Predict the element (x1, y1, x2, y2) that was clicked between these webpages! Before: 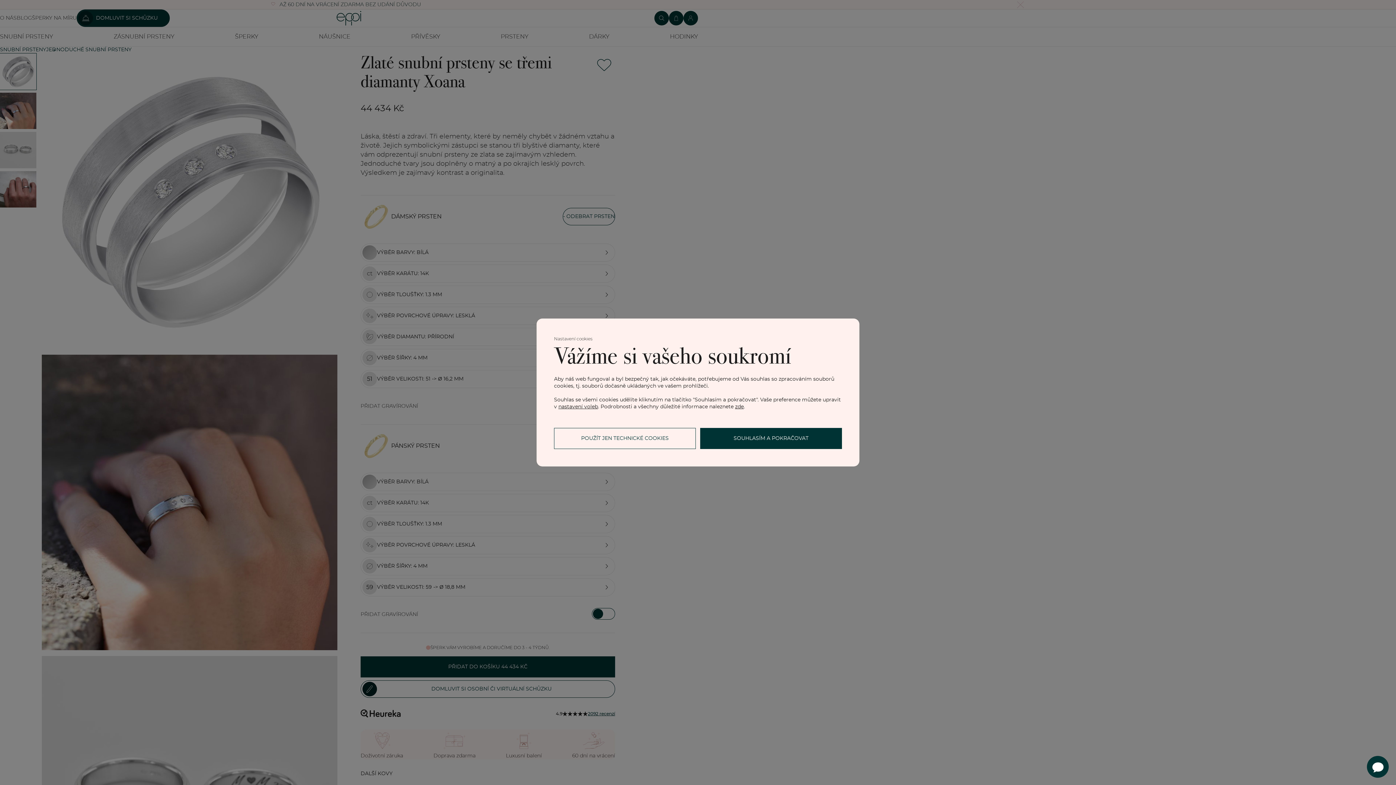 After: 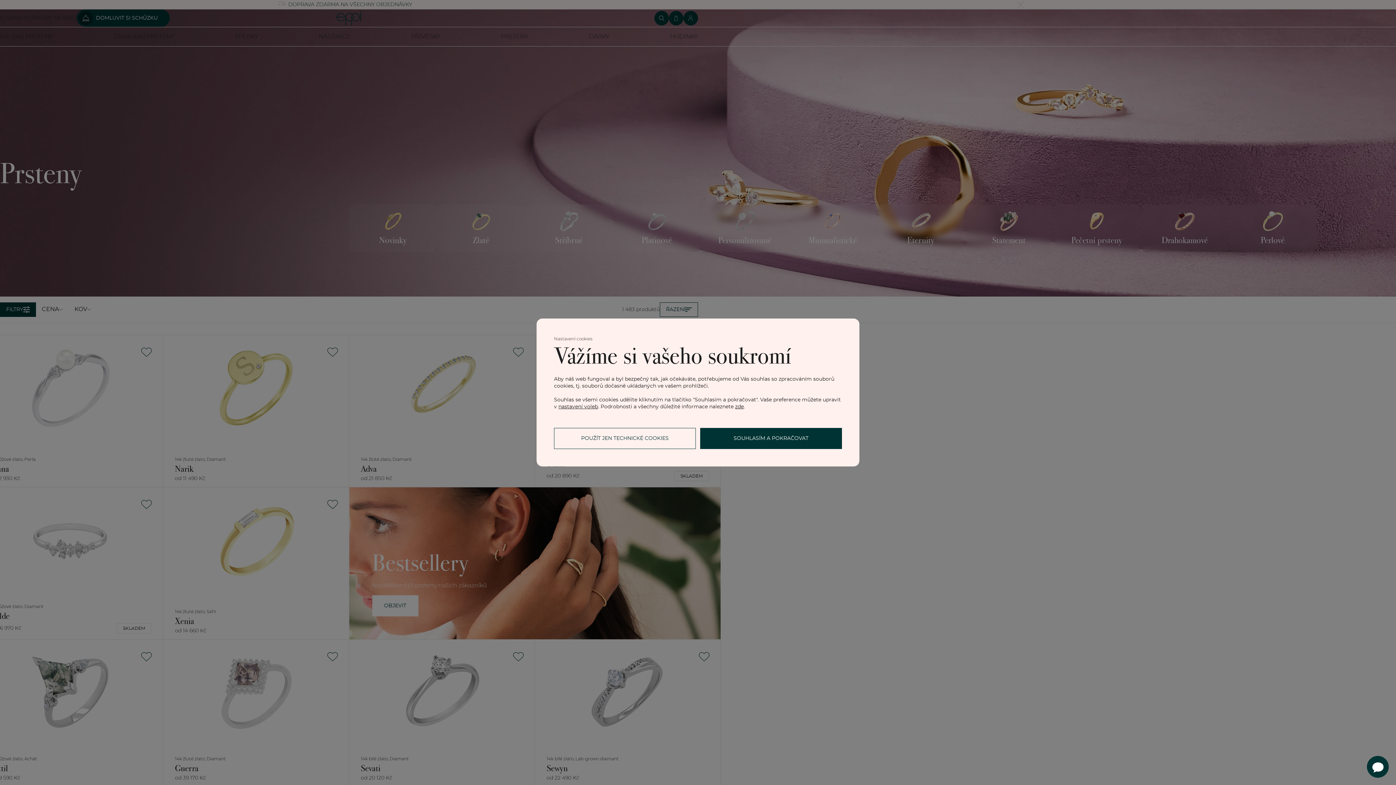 Action: bbox: (497, 27, 532, 46) label: PRSTENY